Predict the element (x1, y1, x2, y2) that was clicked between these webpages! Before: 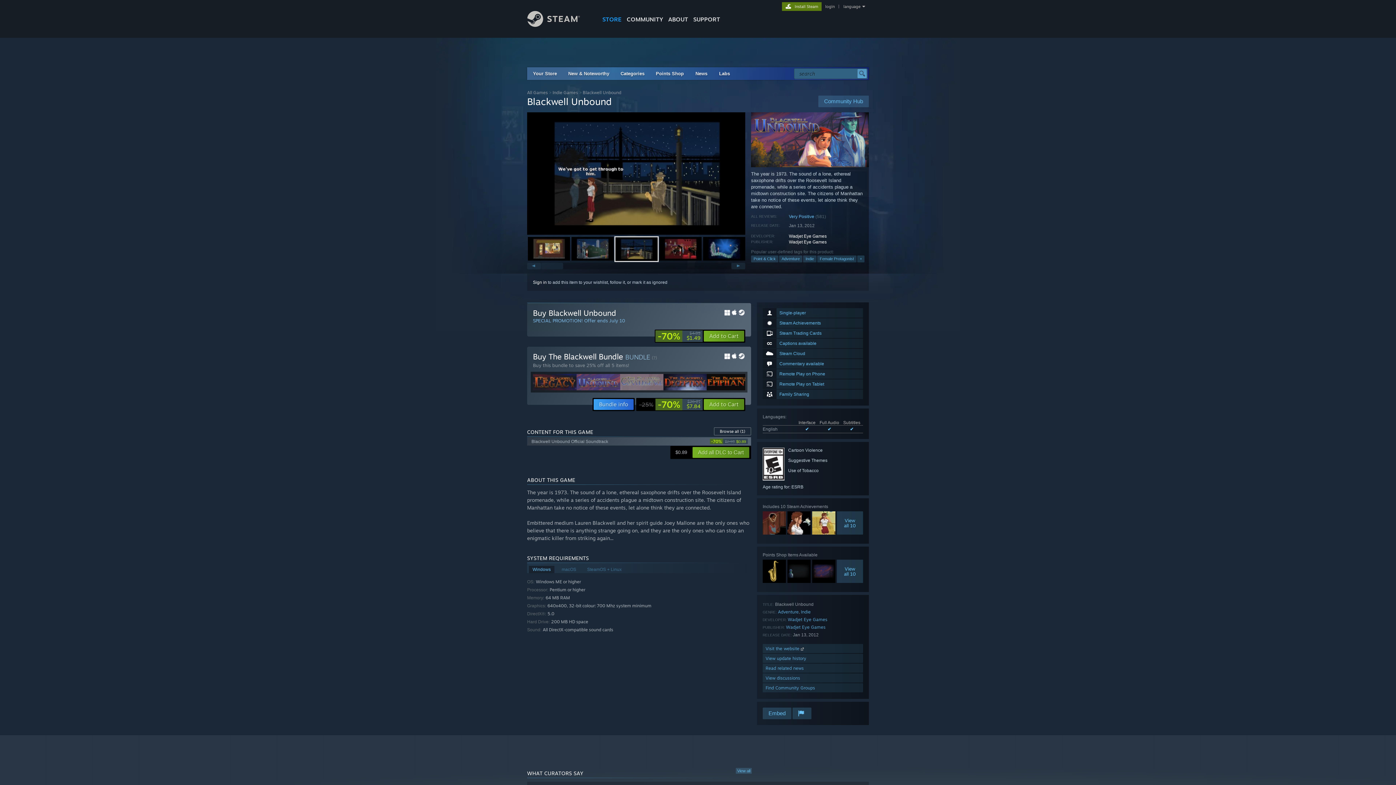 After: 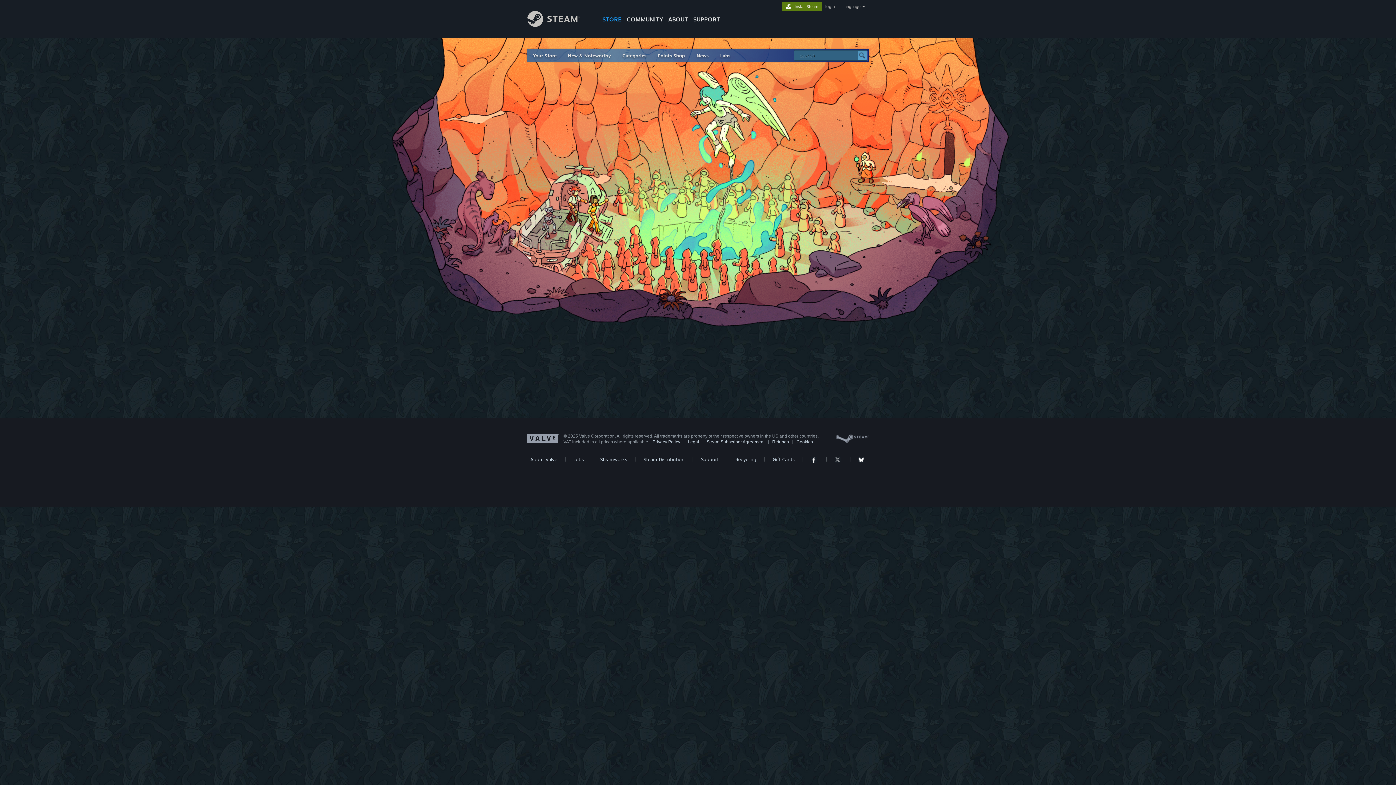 Action: label: Indie bbox: (803, 255, 816, 262)